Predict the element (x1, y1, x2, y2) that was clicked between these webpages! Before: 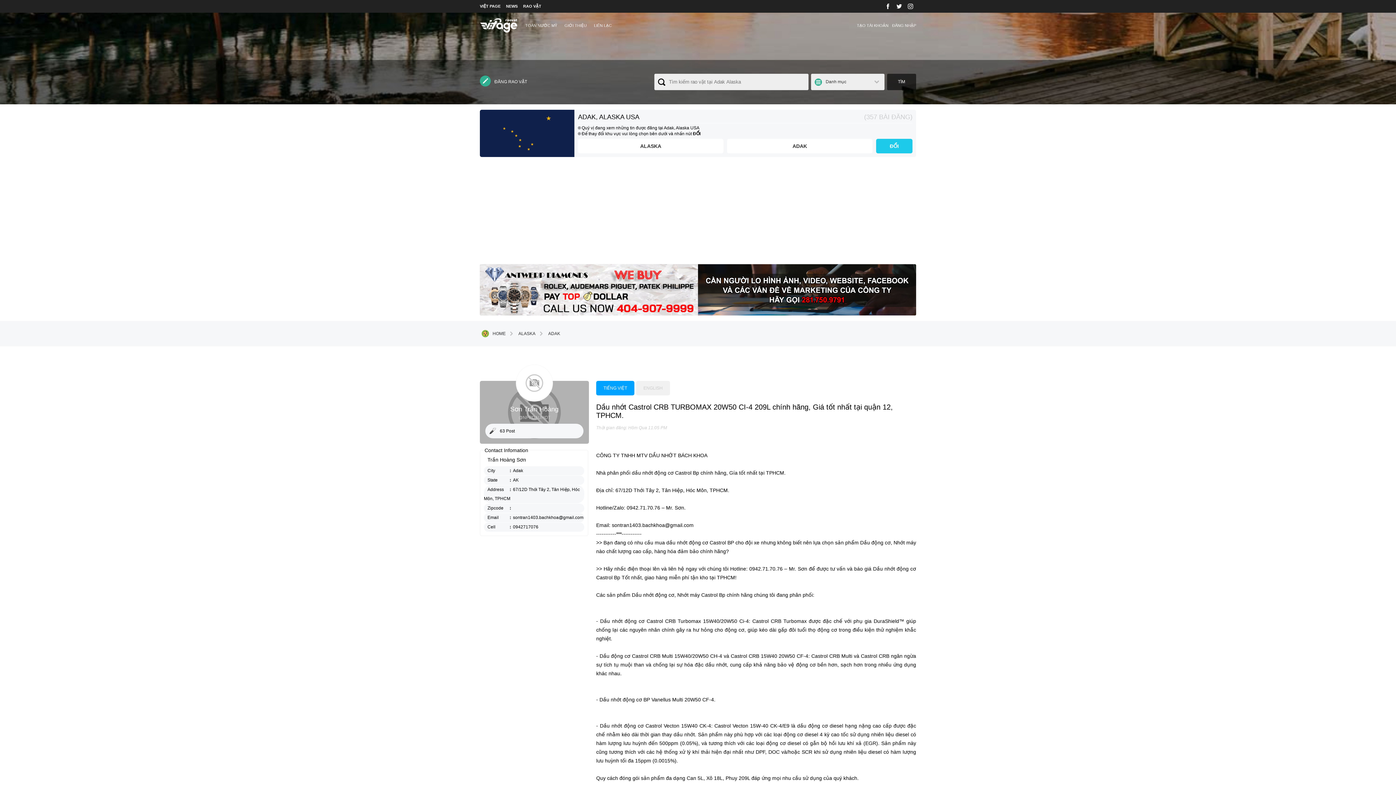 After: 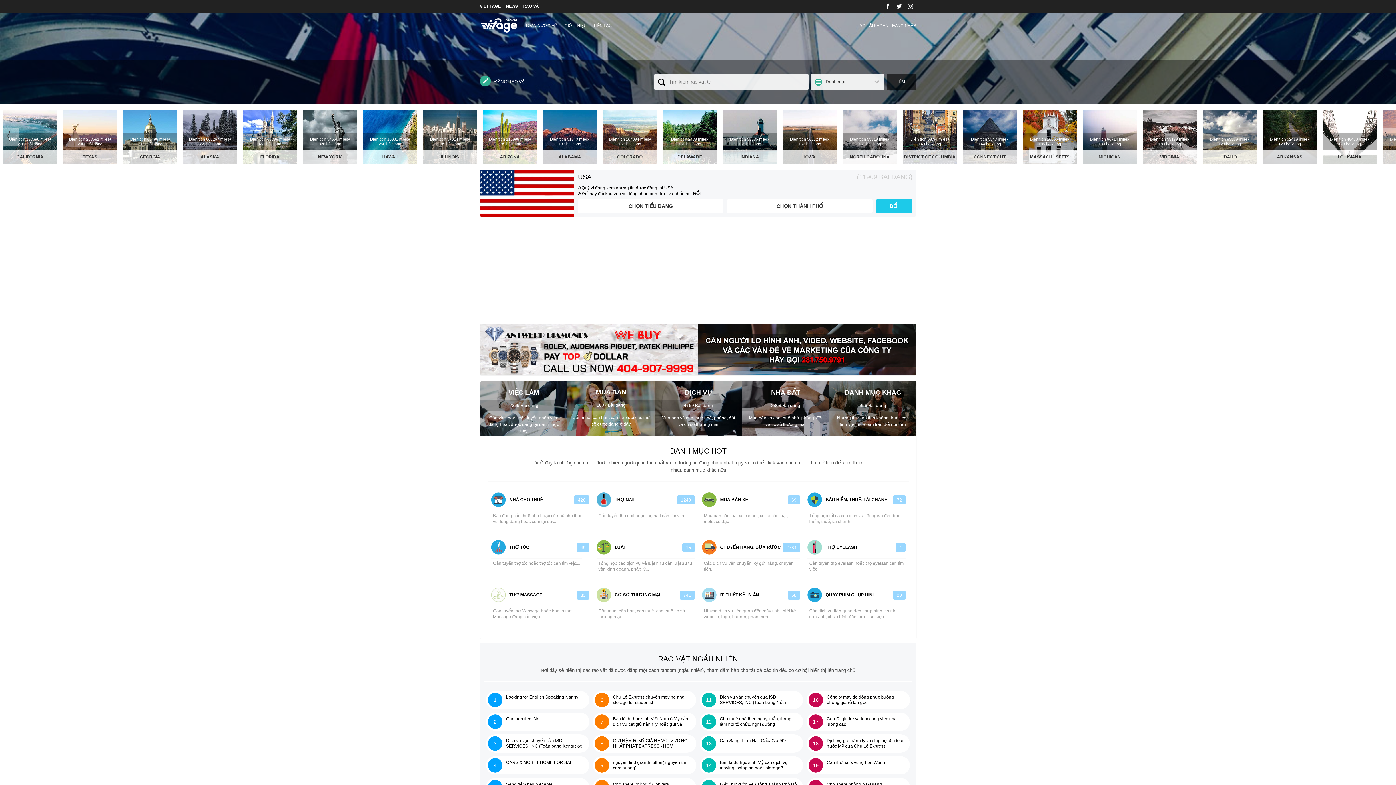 Action: bbox: (521, 16, 561, 34) label: TOÀN NƯỚC MỸ